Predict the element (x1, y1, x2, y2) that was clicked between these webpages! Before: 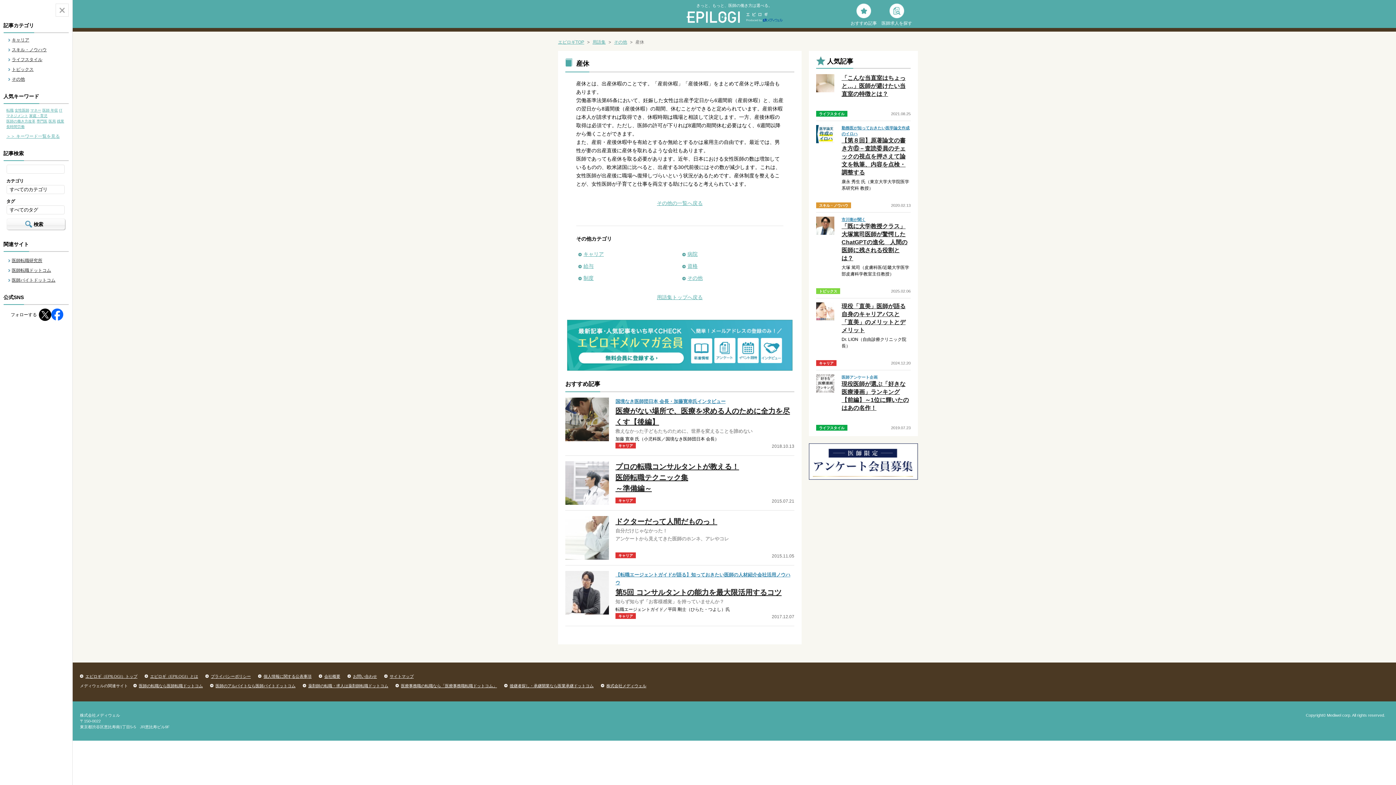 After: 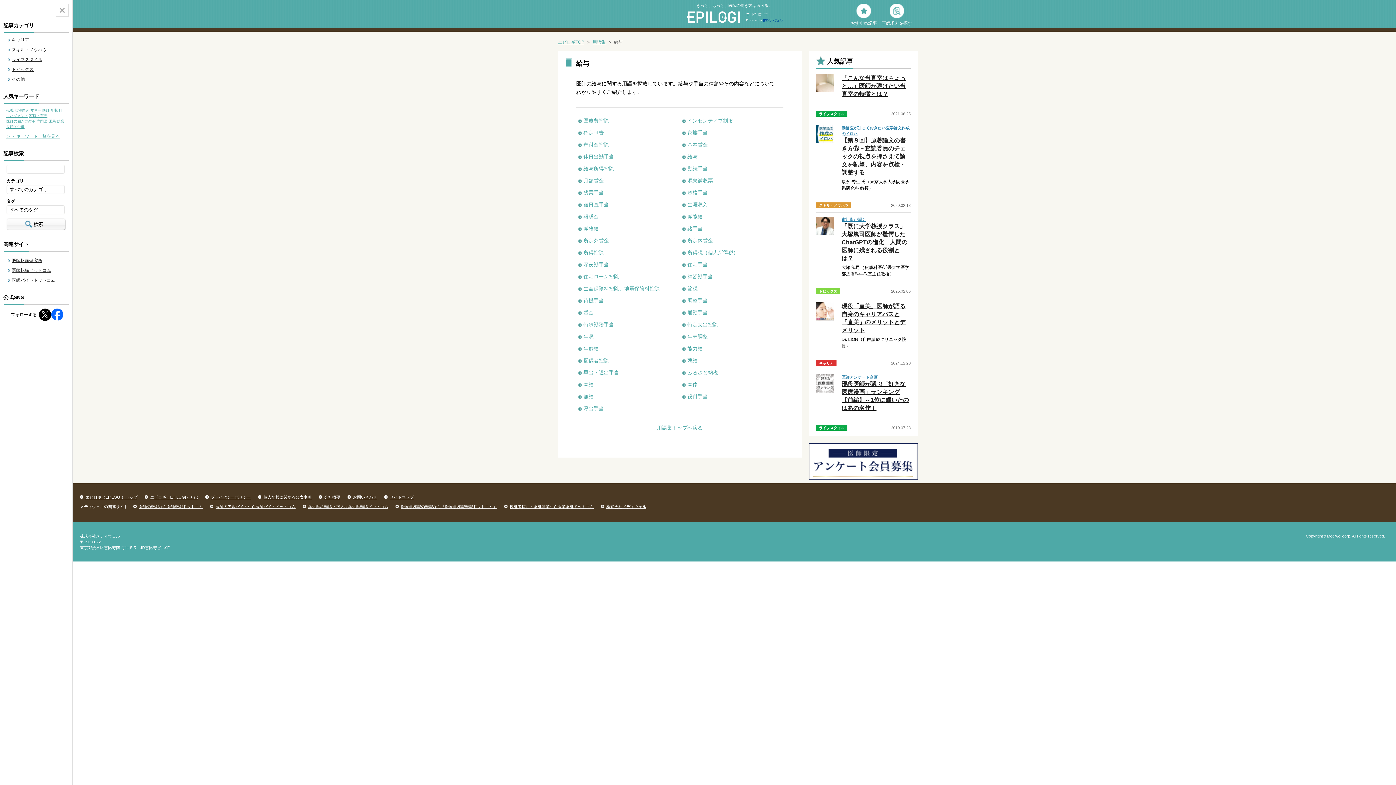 Action: label: 給与 bbox: (583, 263, 593, 269)